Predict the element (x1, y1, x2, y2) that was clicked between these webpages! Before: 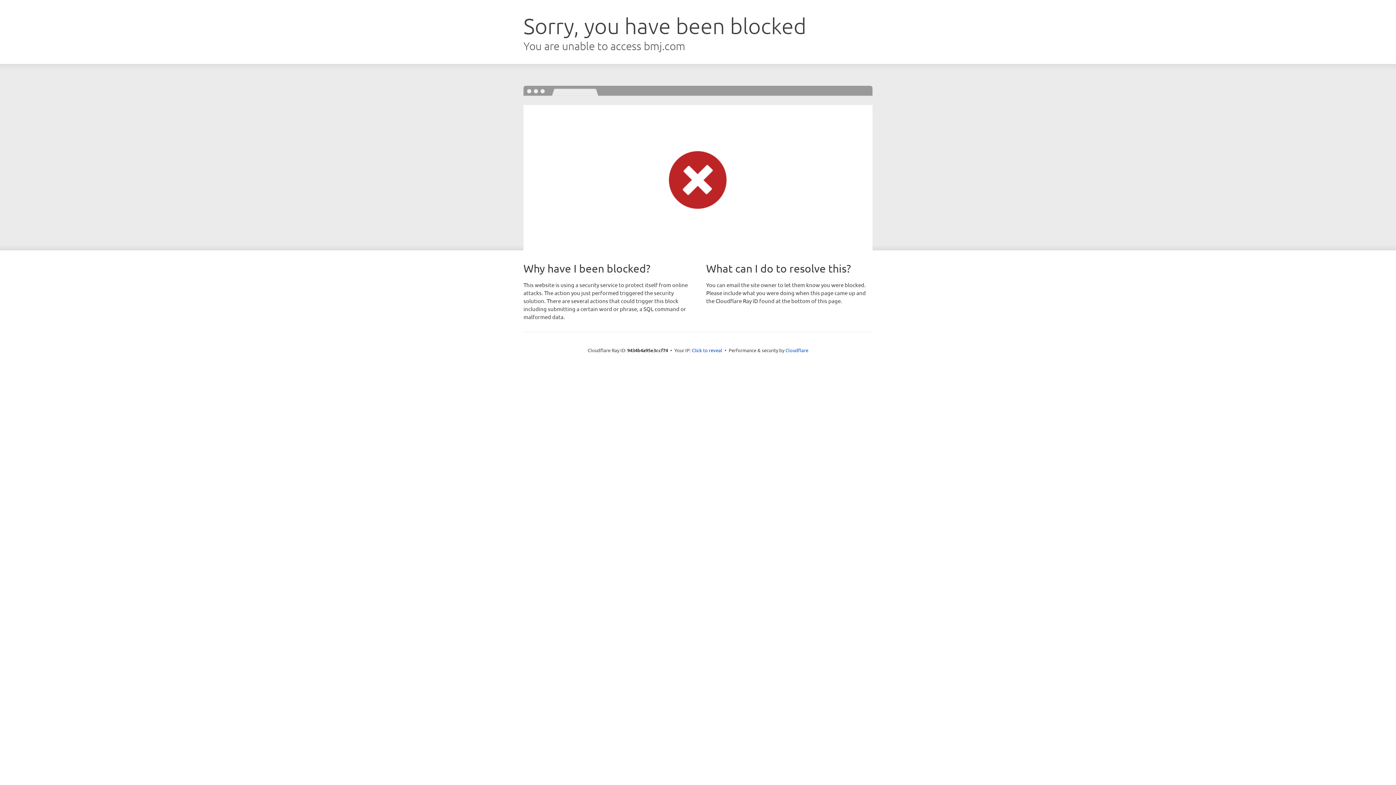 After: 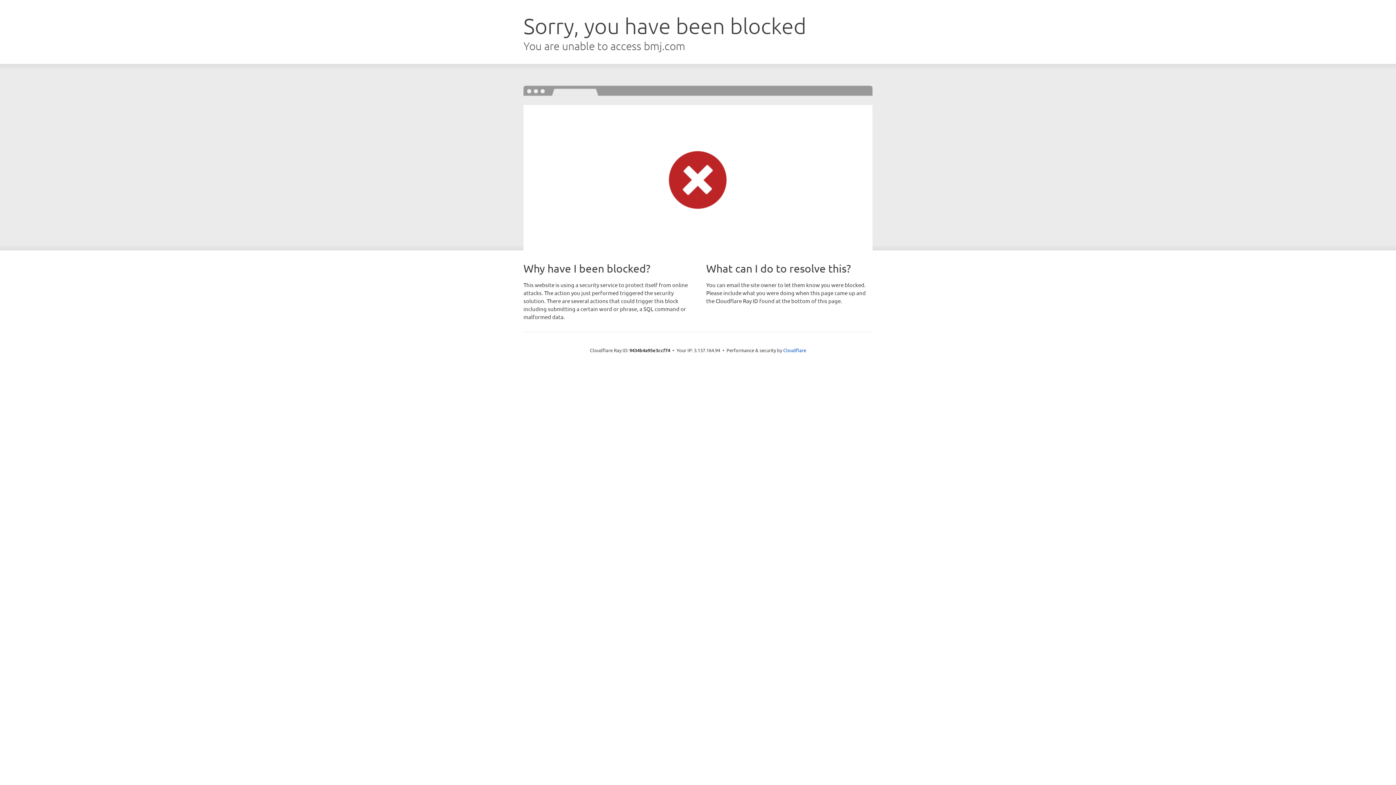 Action: label: Click to reveal bbox: (692, 346, 722, 353)